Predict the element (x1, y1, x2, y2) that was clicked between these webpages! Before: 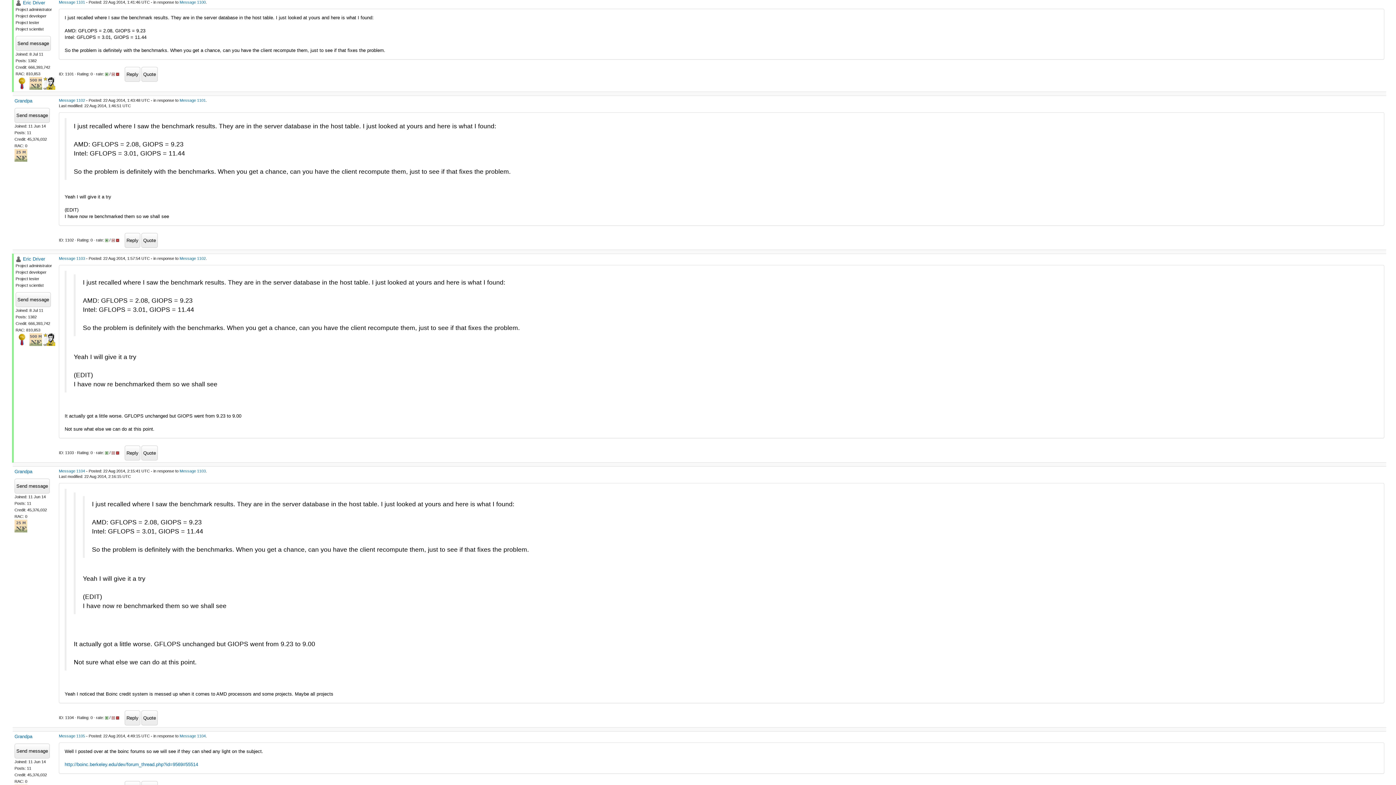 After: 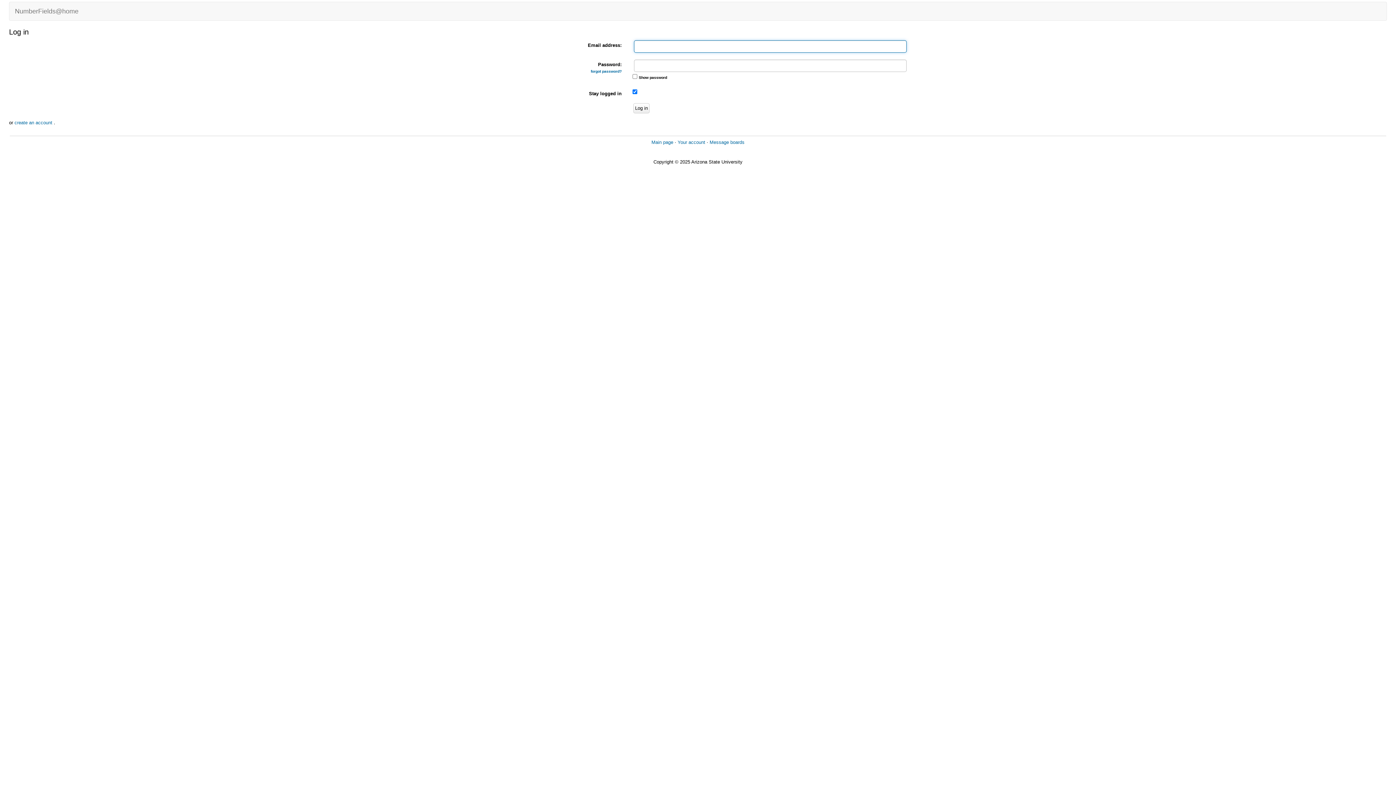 Action: bbox: (14, 108, 49, 122) label: Send message